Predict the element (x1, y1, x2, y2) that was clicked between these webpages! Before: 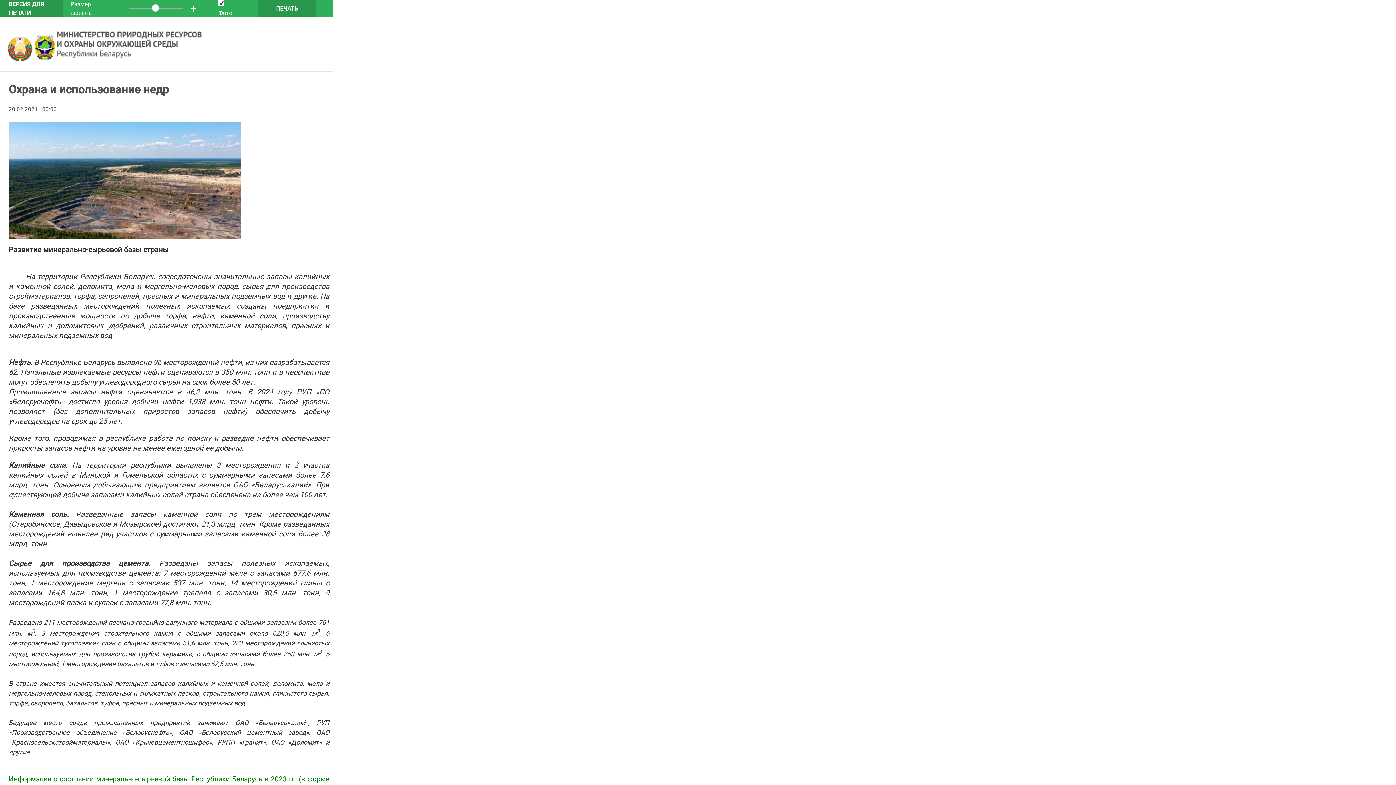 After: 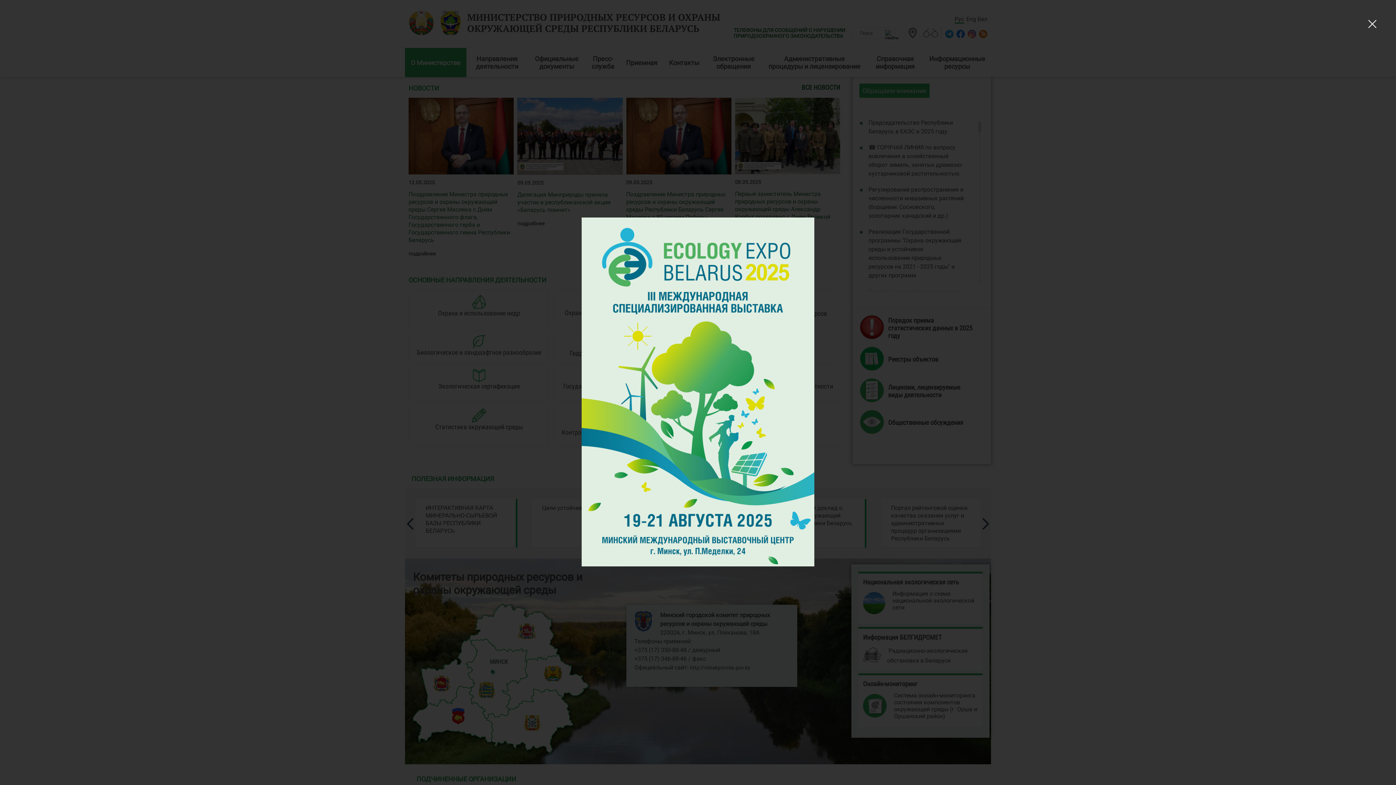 Action: bbox: (33, 56, 57, 62) label:  